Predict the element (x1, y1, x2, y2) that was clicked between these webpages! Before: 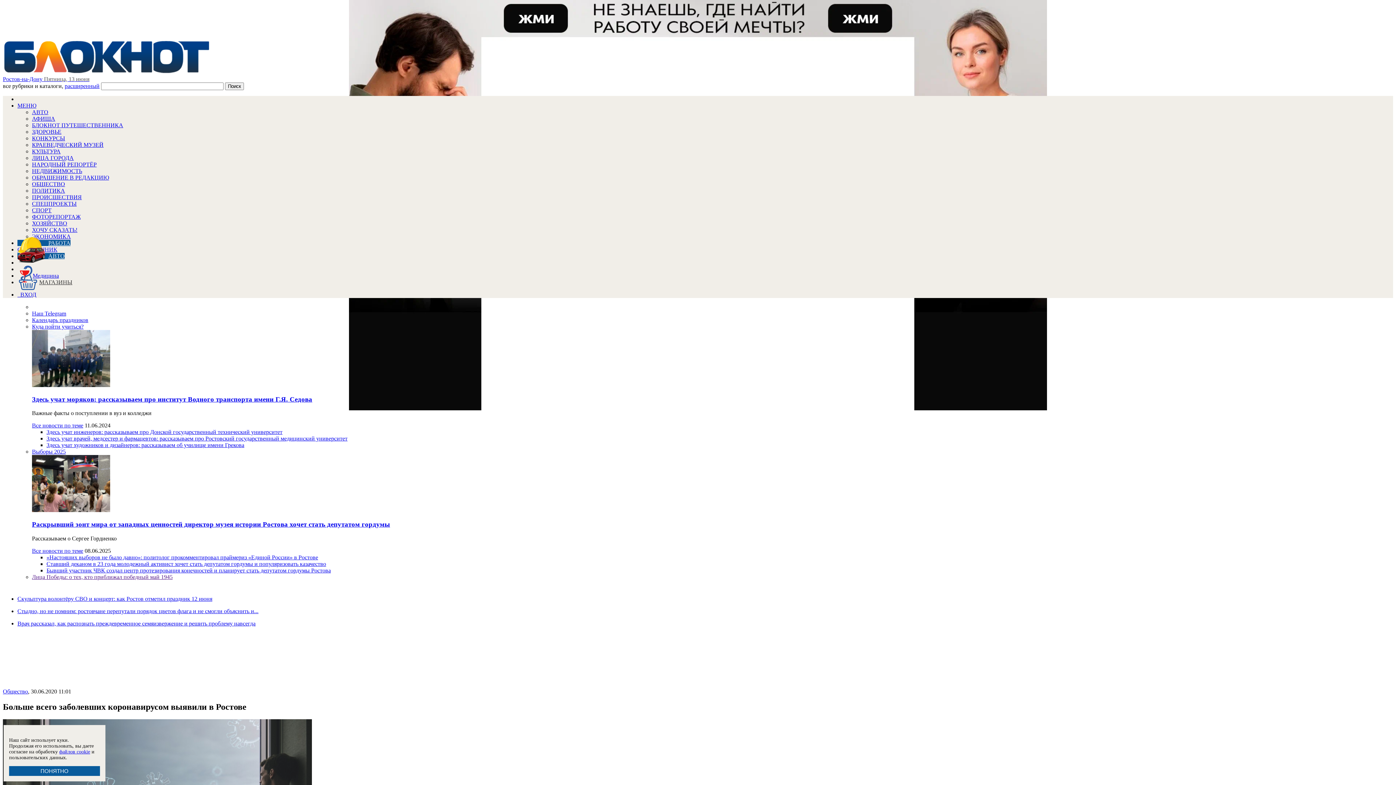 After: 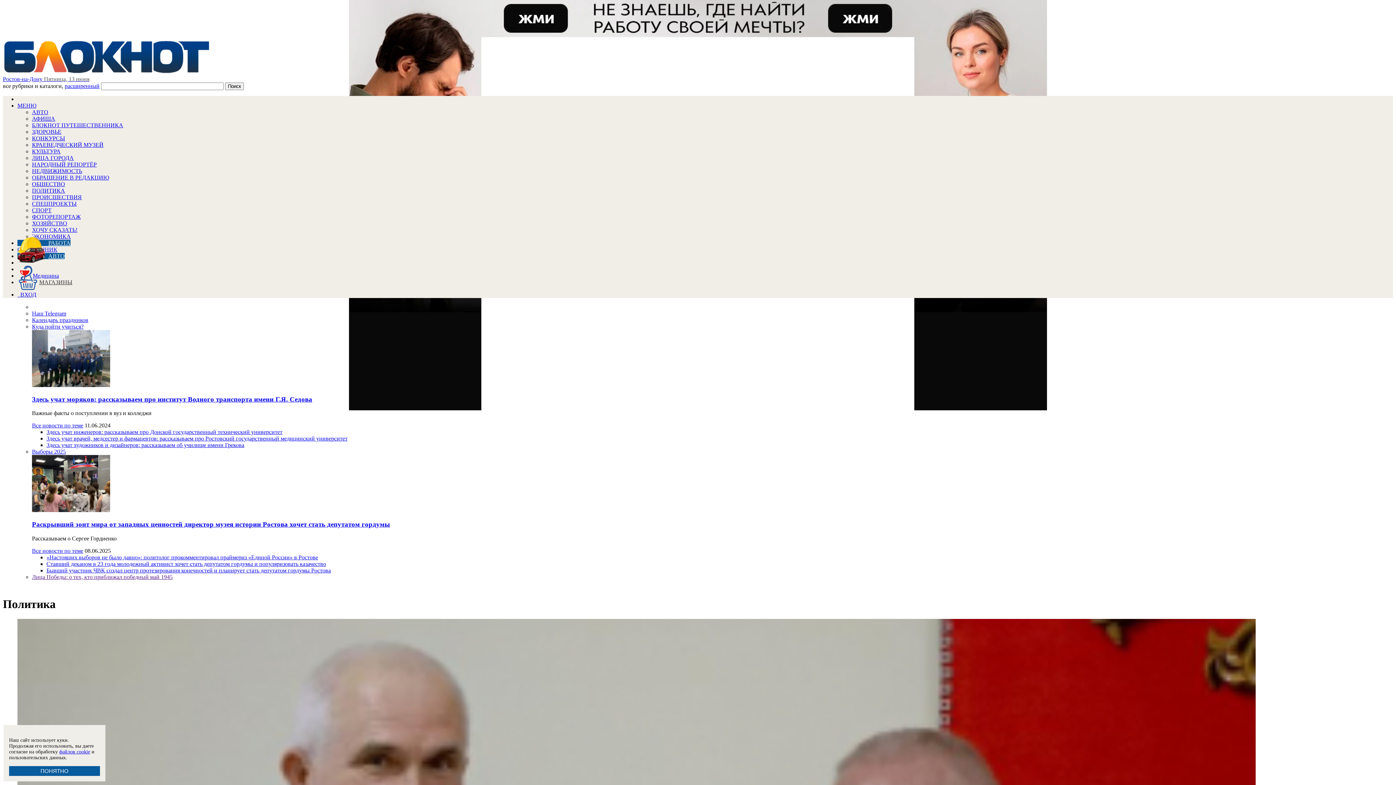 Action: label: ПОЛИТИКА bbox: (32, 187, 65, 193)